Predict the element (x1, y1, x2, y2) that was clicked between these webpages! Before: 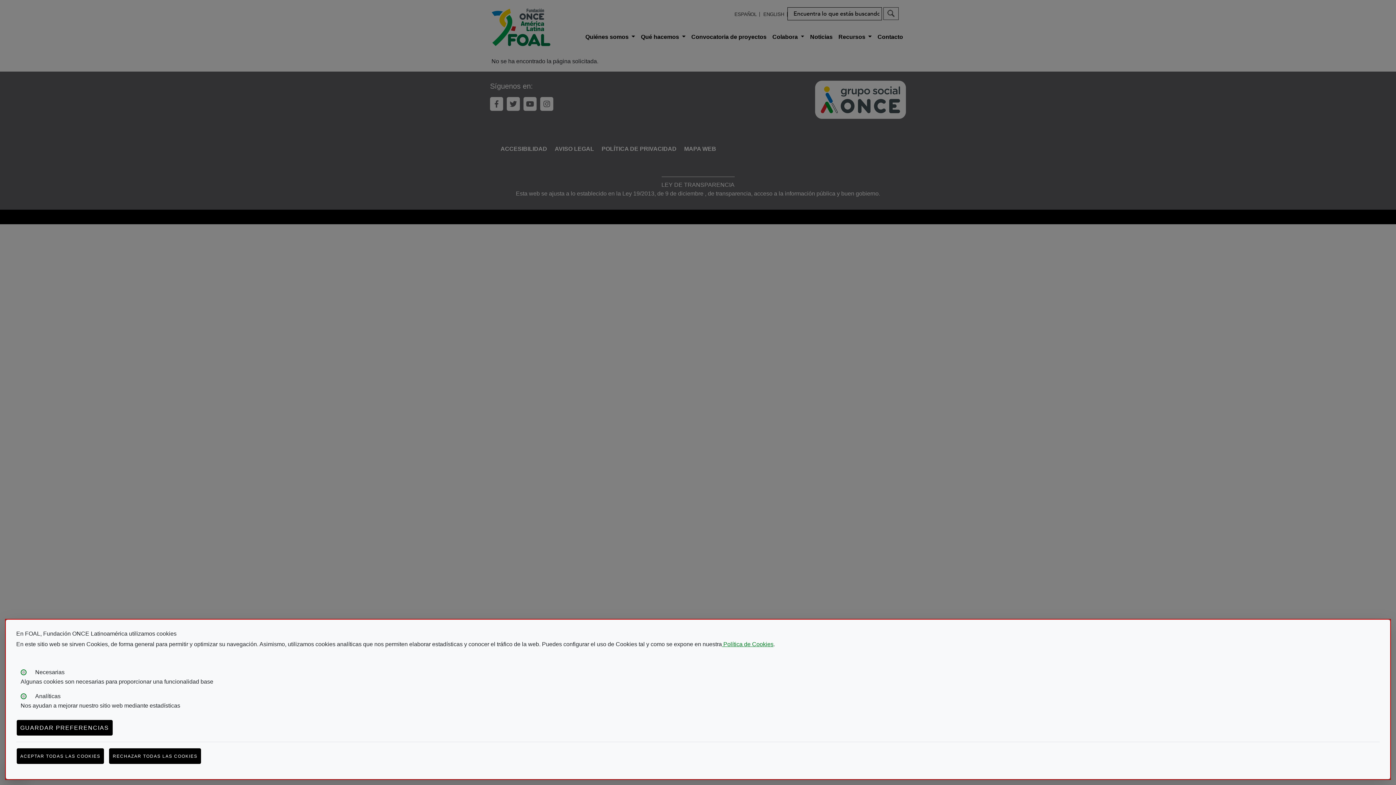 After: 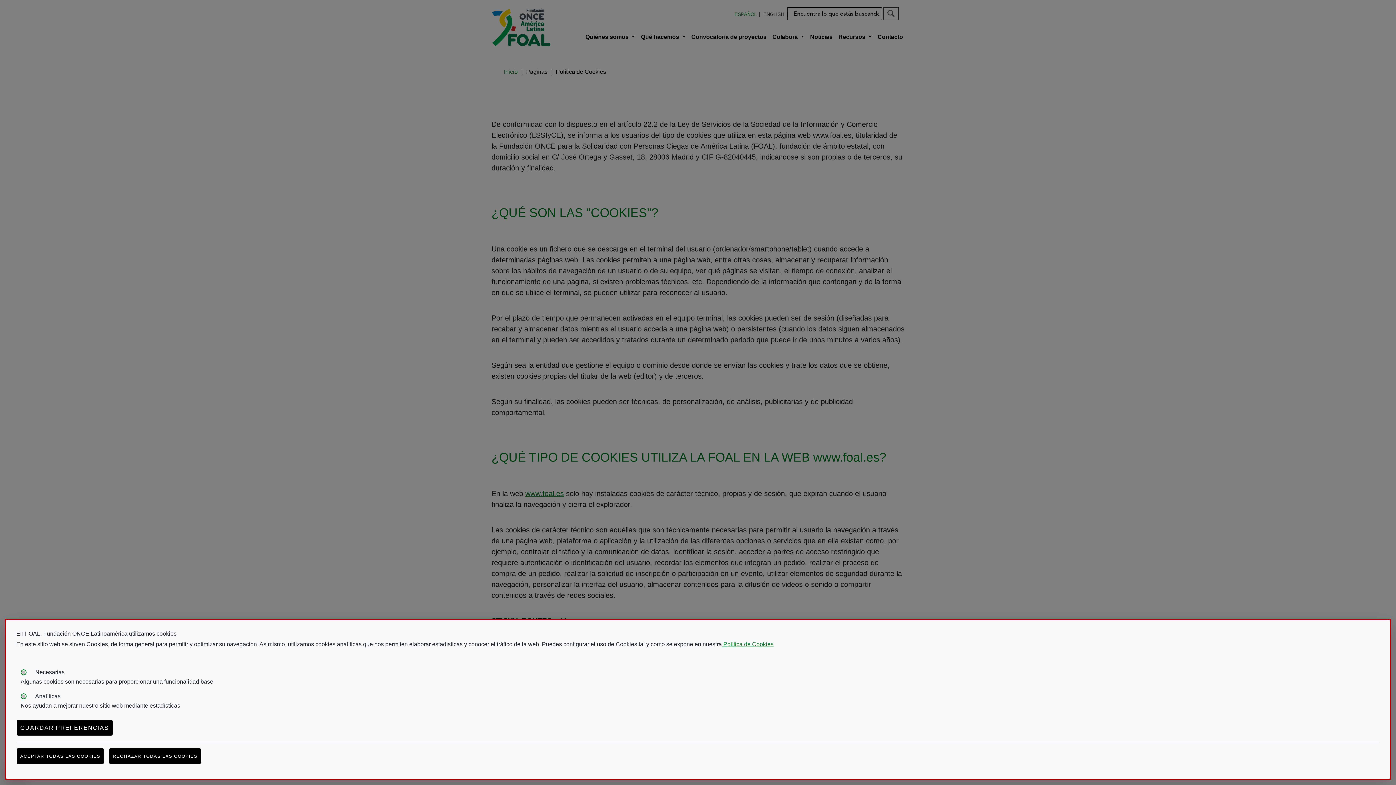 Action: label:  Política de Cookies bbox: (722, 641, 773, 647)